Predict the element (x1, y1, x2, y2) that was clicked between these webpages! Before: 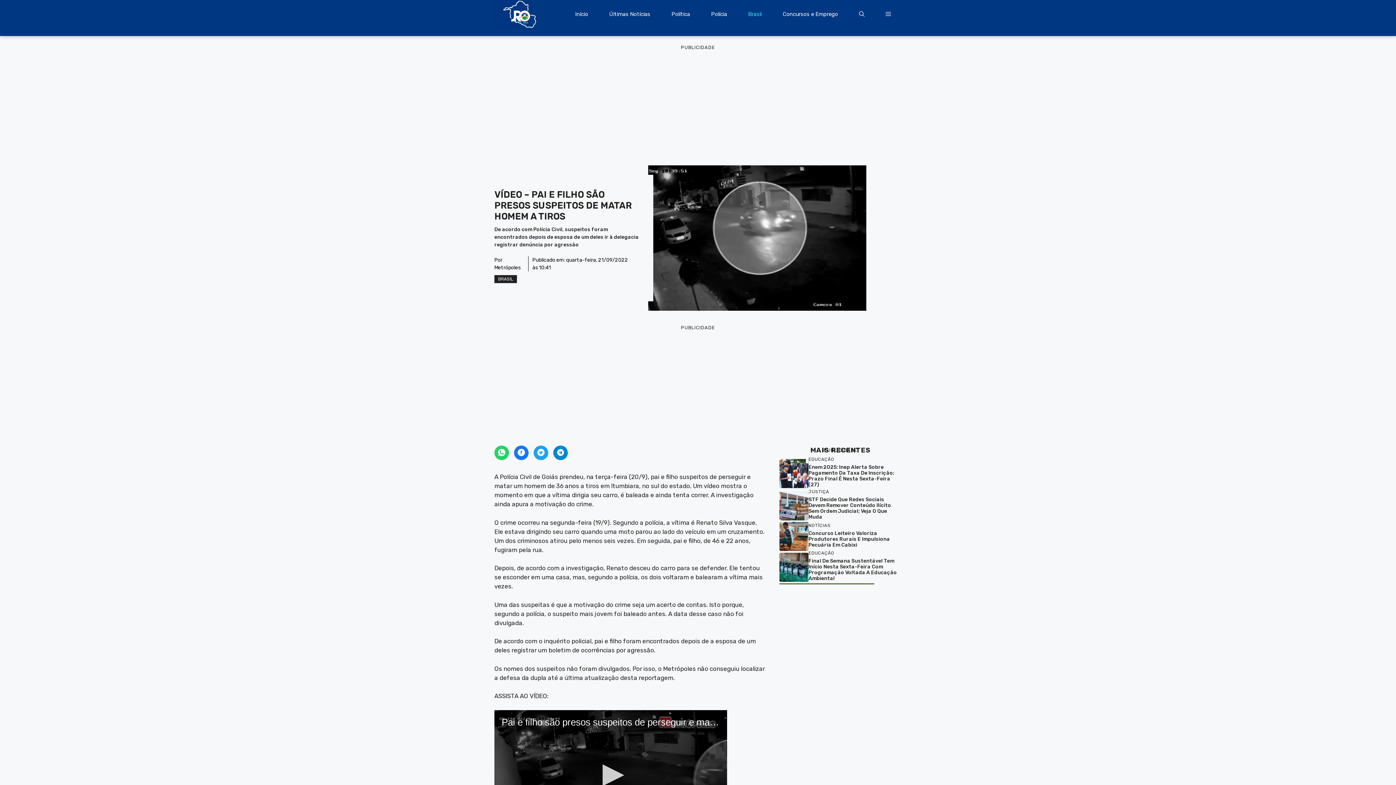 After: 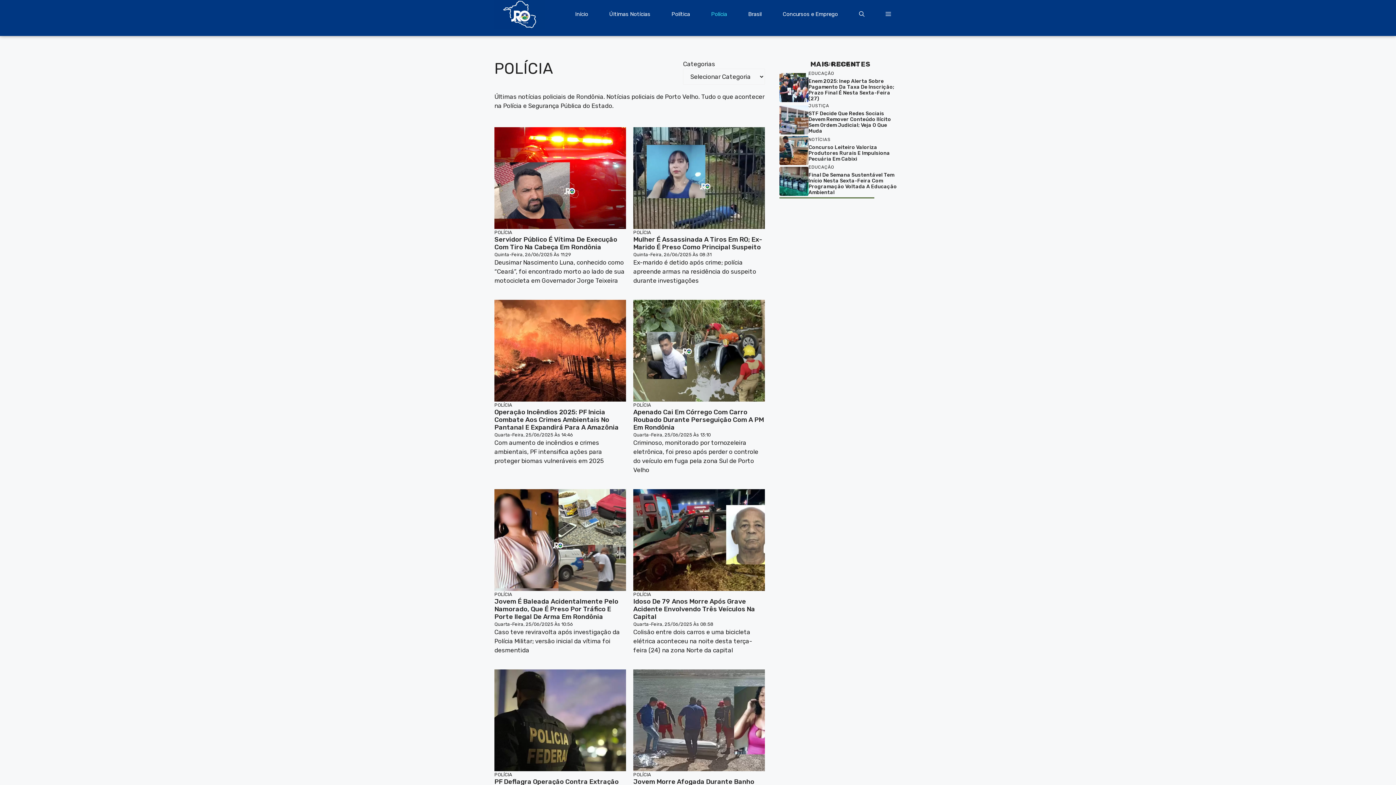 Action: bbox: (700, 1, 737, 26) label: Polícia